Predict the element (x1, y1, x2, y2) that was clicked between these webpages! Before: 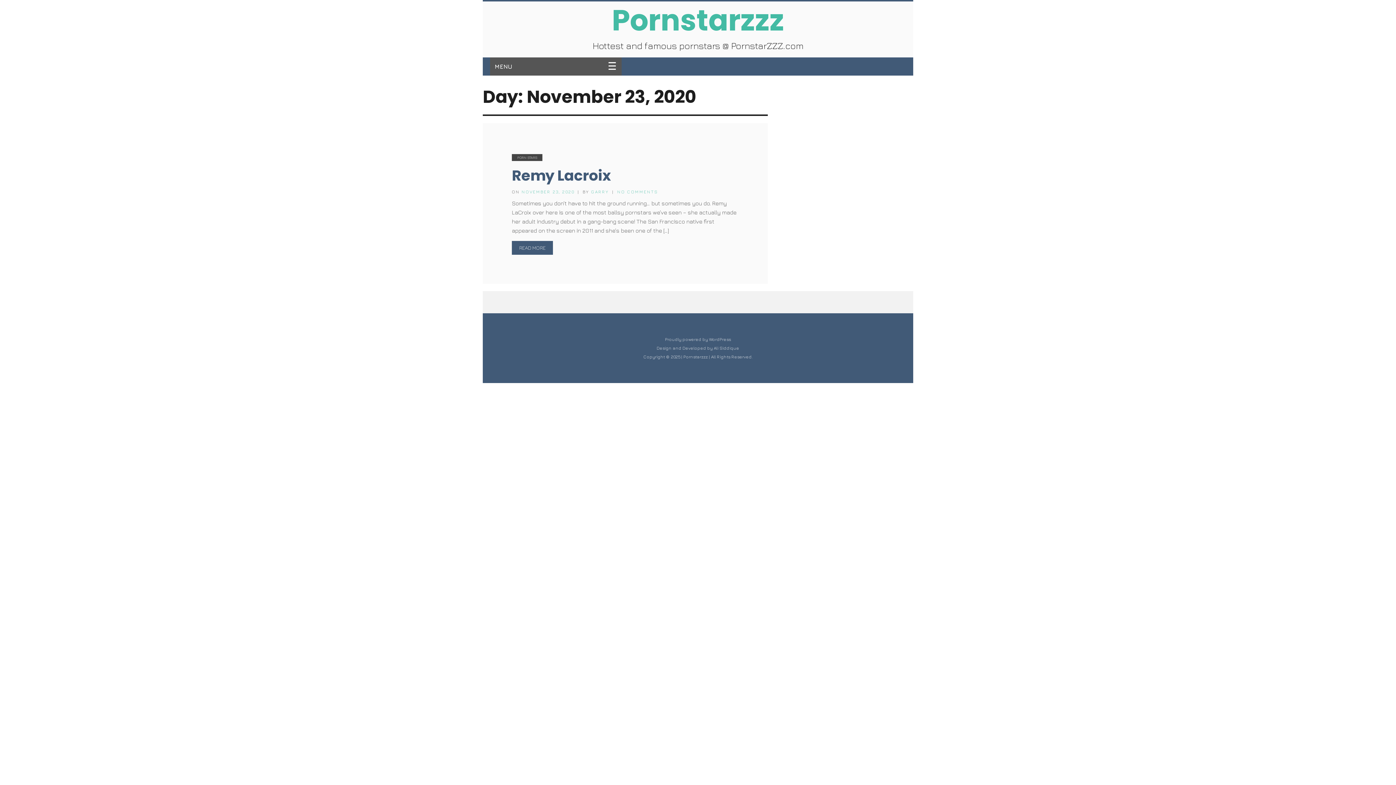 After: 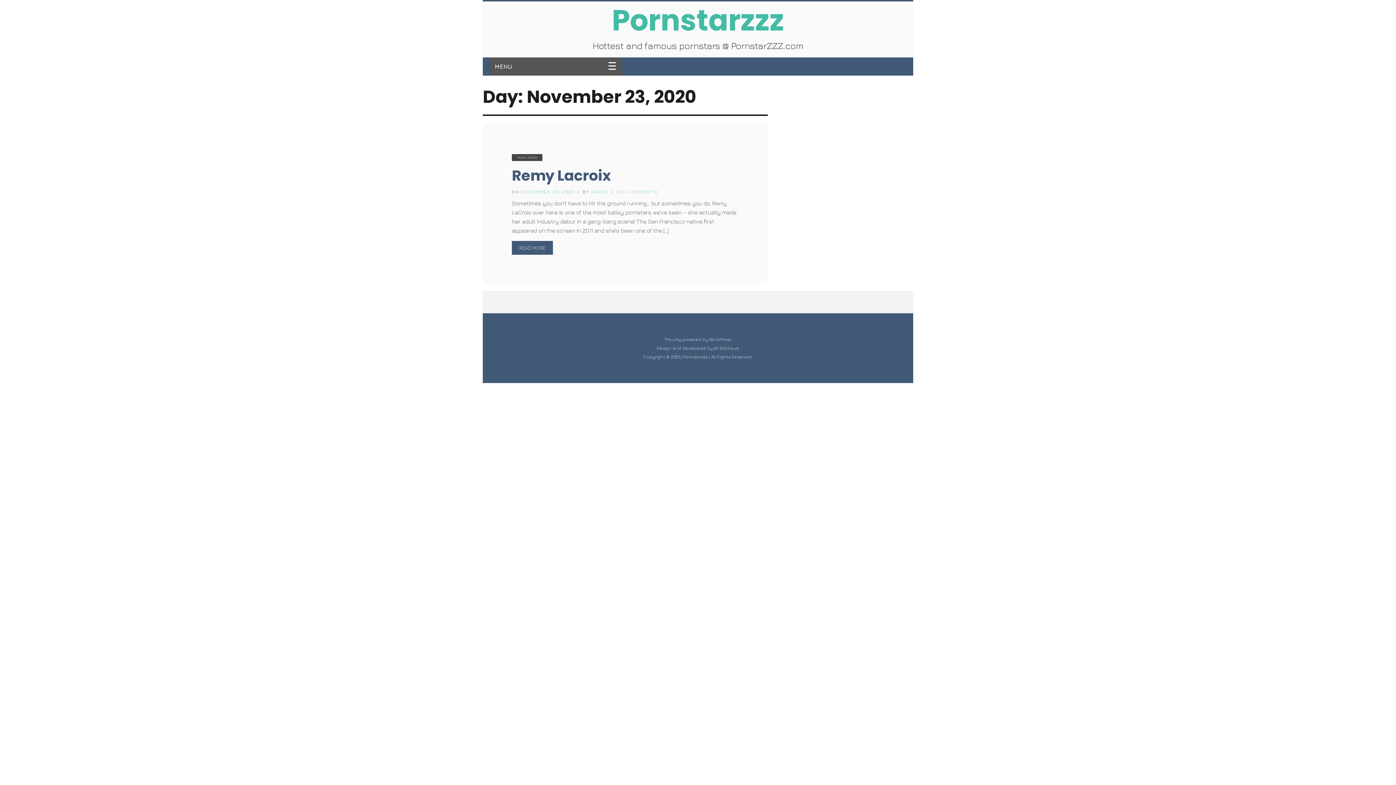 Action: bbox: (521, 189, 574, 194) label: NOVEMBER 23, 2020